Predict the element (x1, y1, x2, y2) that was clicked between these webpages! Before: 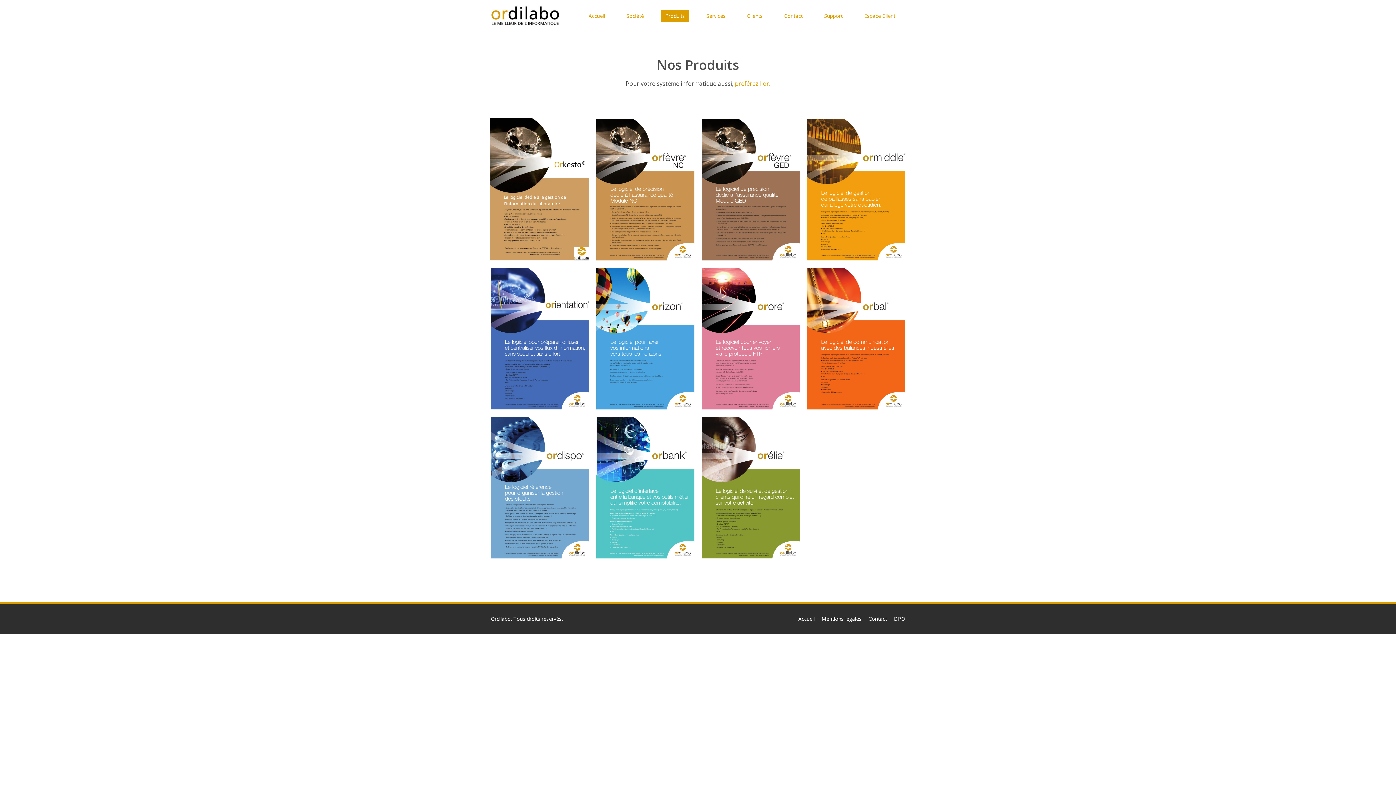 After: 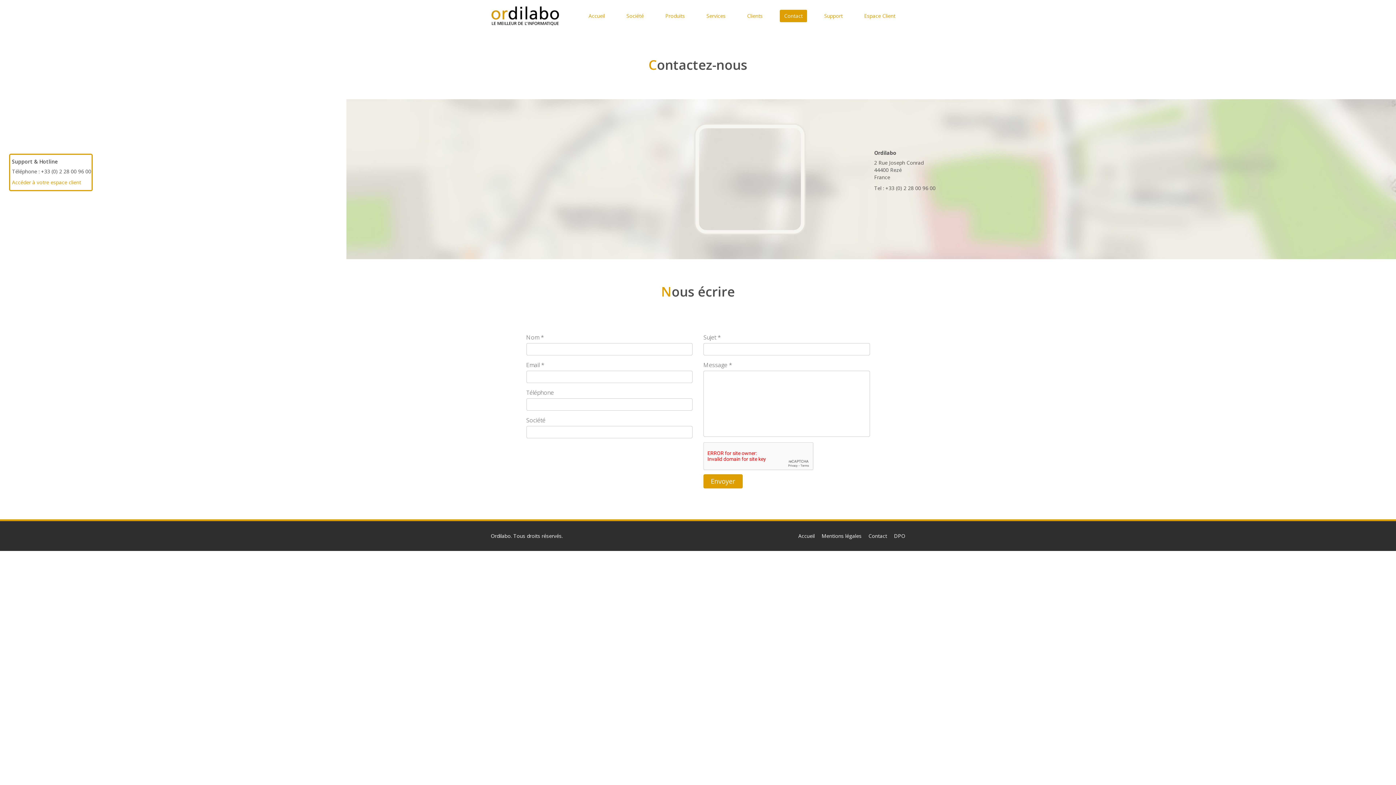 Action: bbox: (868, 615, 887, 622) label: Contact